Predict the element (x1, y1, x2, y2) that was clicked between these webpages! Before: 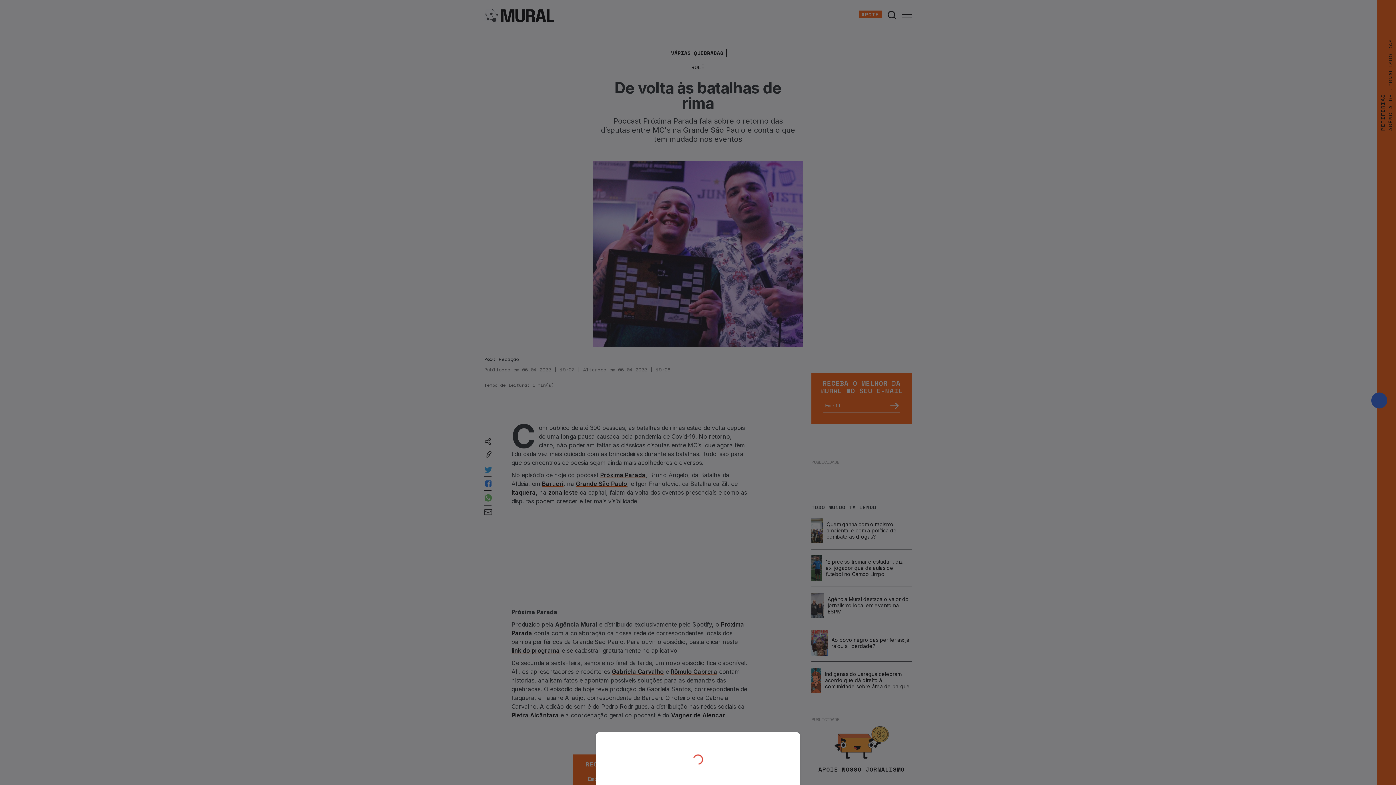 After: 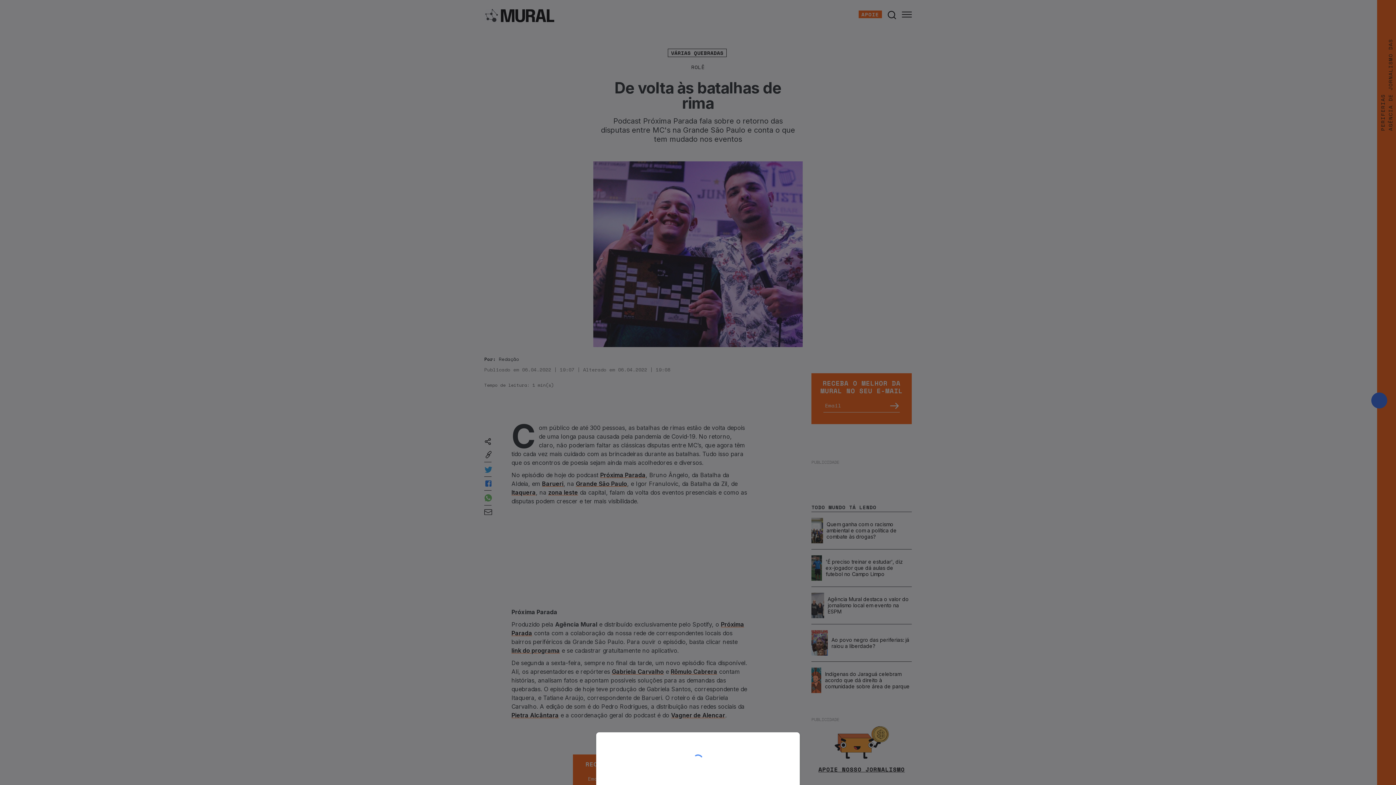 Action: bbox: (0, 0, 1396, 785)